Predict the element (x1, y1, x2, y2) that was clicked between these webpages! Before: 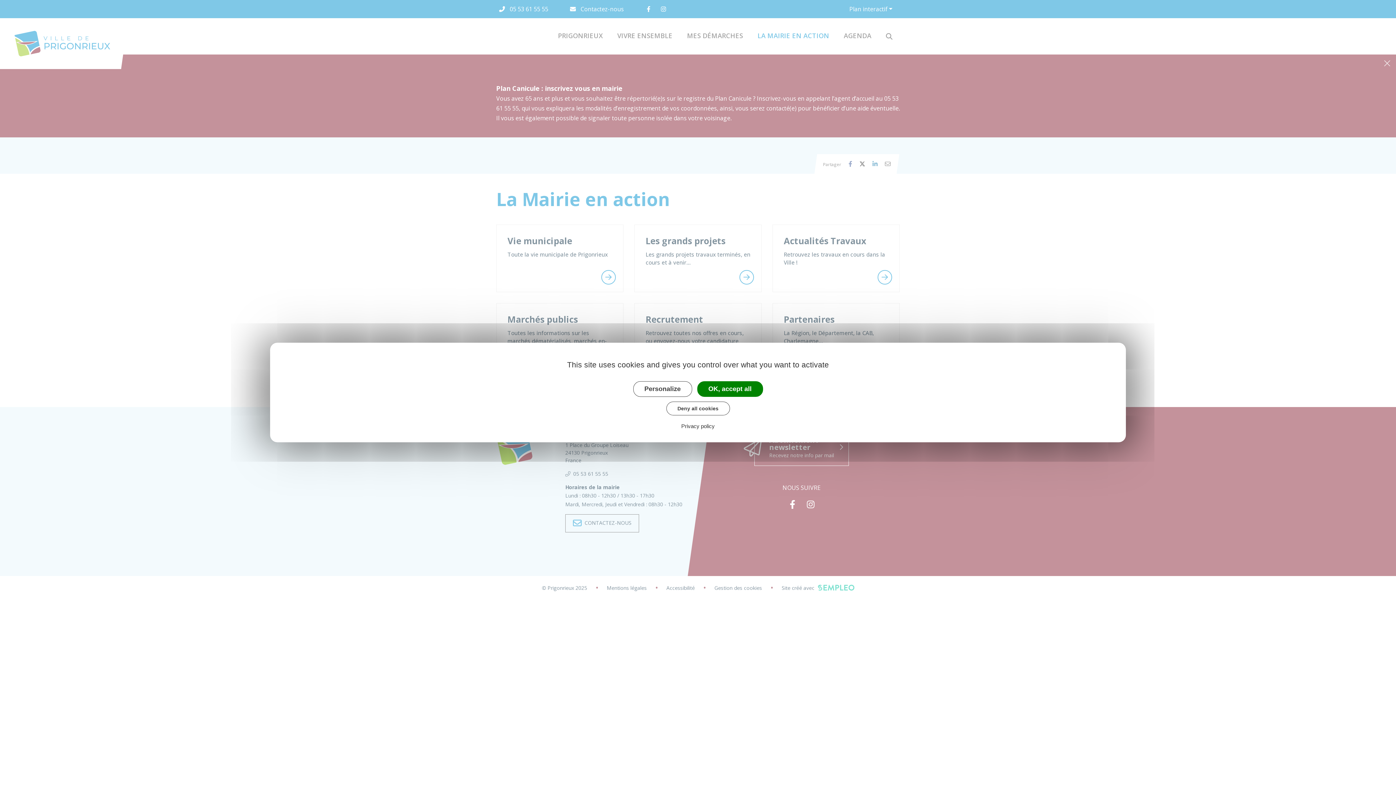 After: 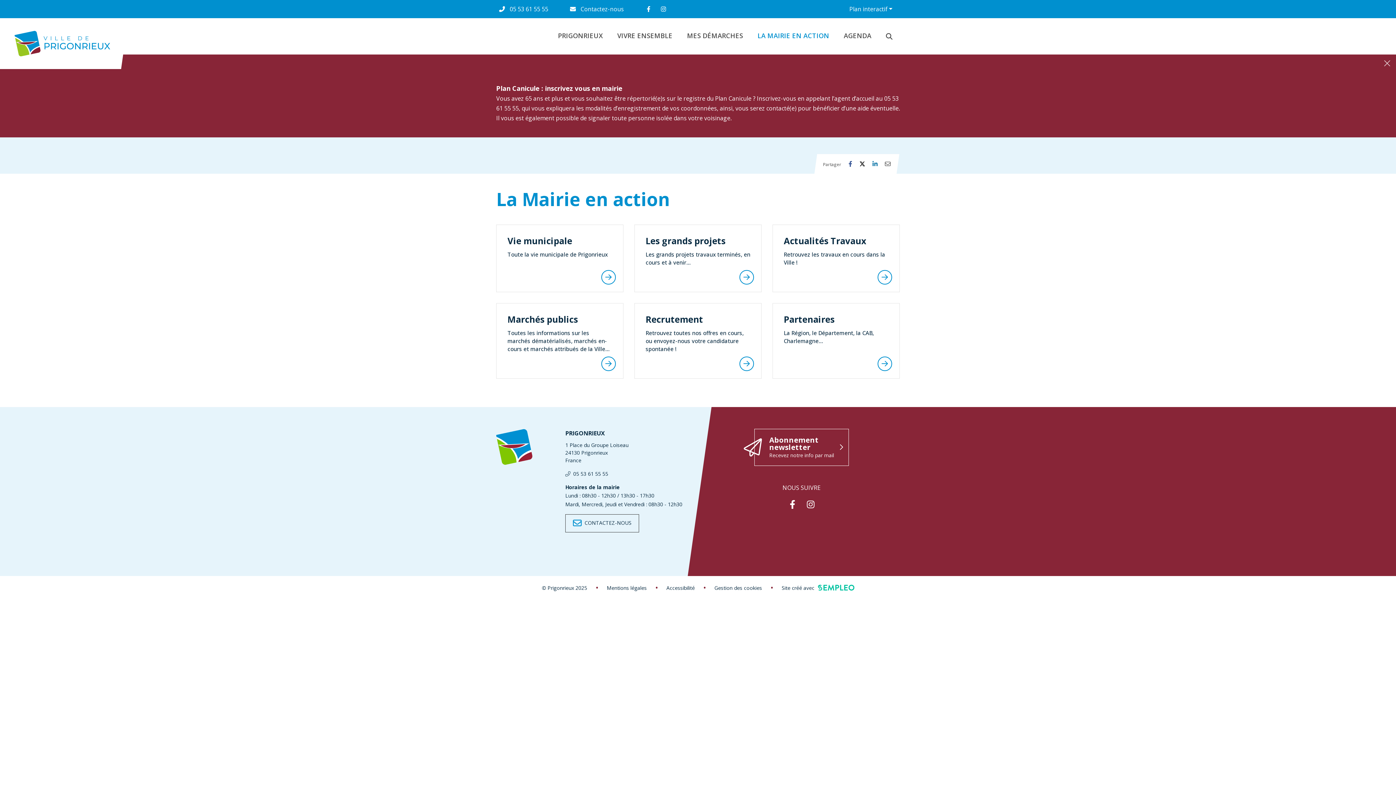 Action: label: Deny all cookies bbox: (666, 401, 730, 415)